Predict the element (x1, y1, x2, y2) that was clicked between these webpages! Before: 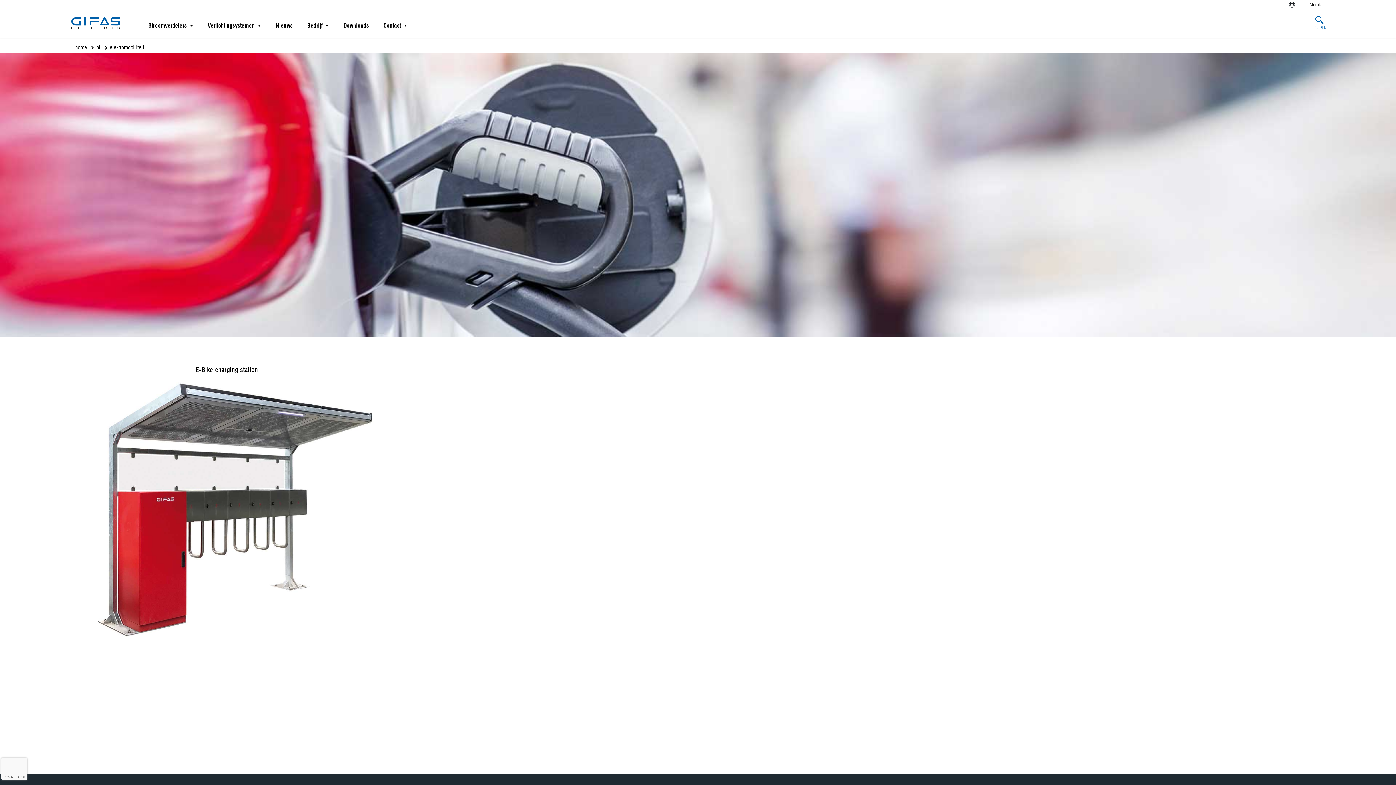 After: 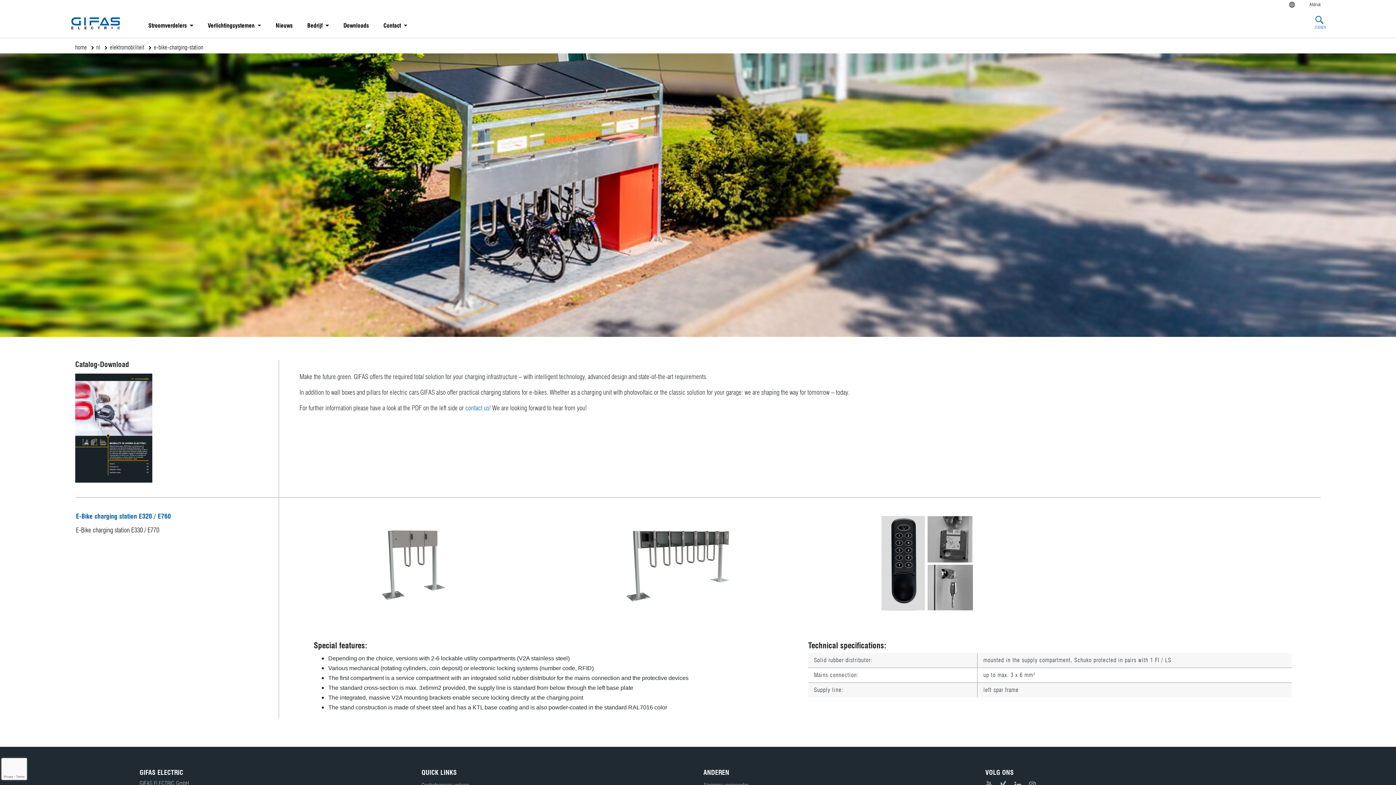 Action: bbox: (75, 507, 378, 514)